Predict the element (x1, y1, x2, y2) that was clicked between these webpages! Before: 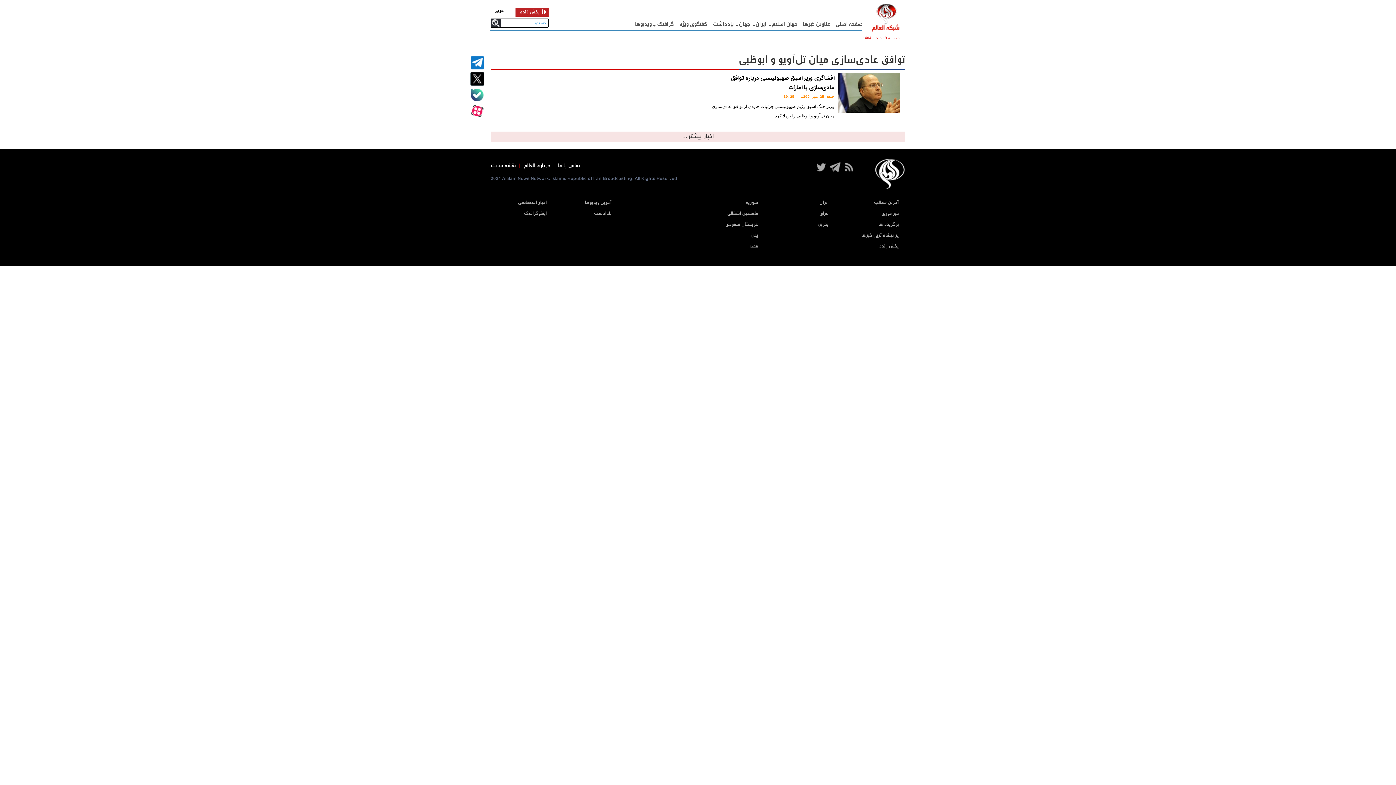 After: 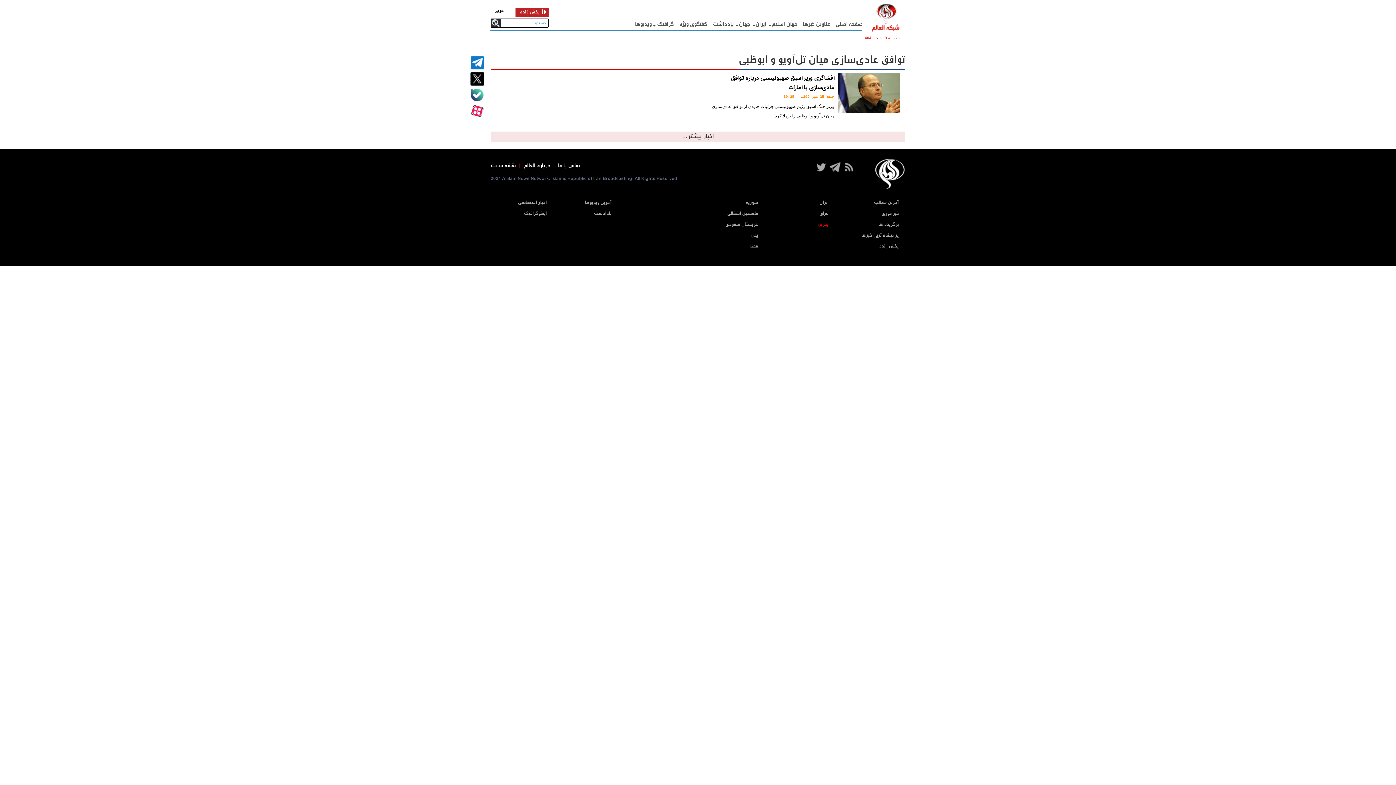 Action: label: بحرین bbox: (817, 220, 828, 228)